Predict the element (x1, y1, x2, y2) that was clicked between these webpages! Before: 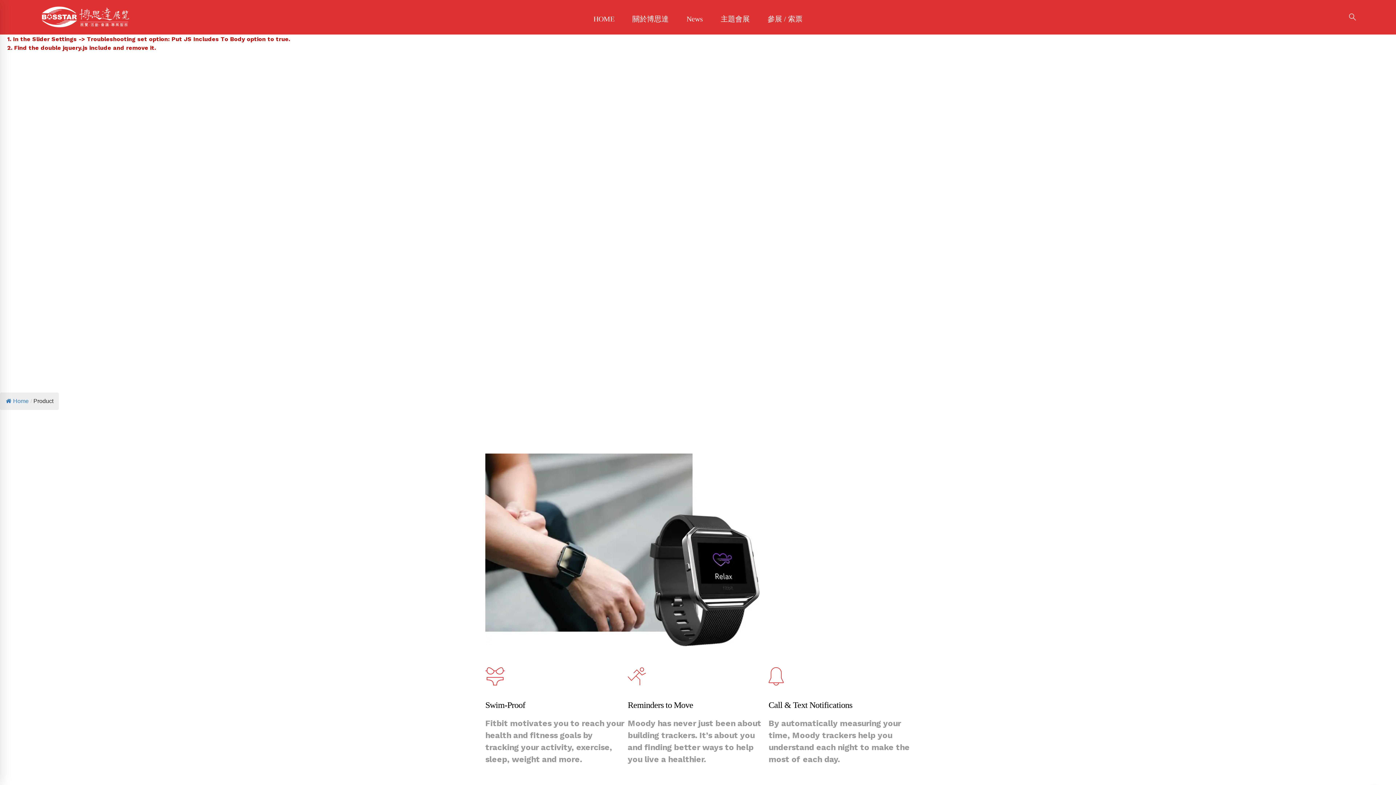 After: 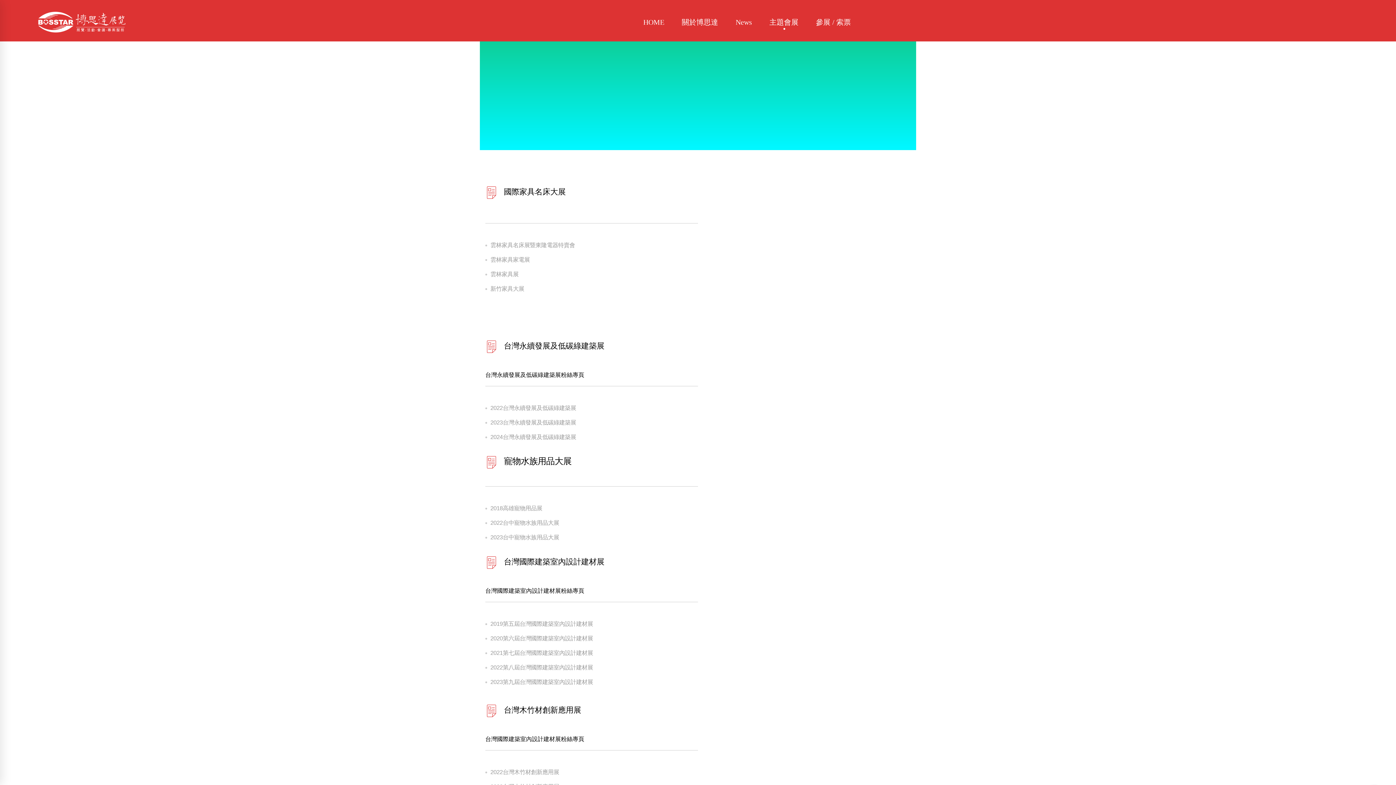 Action: bbox: (712, 3, 758, 34) label: 主題會展